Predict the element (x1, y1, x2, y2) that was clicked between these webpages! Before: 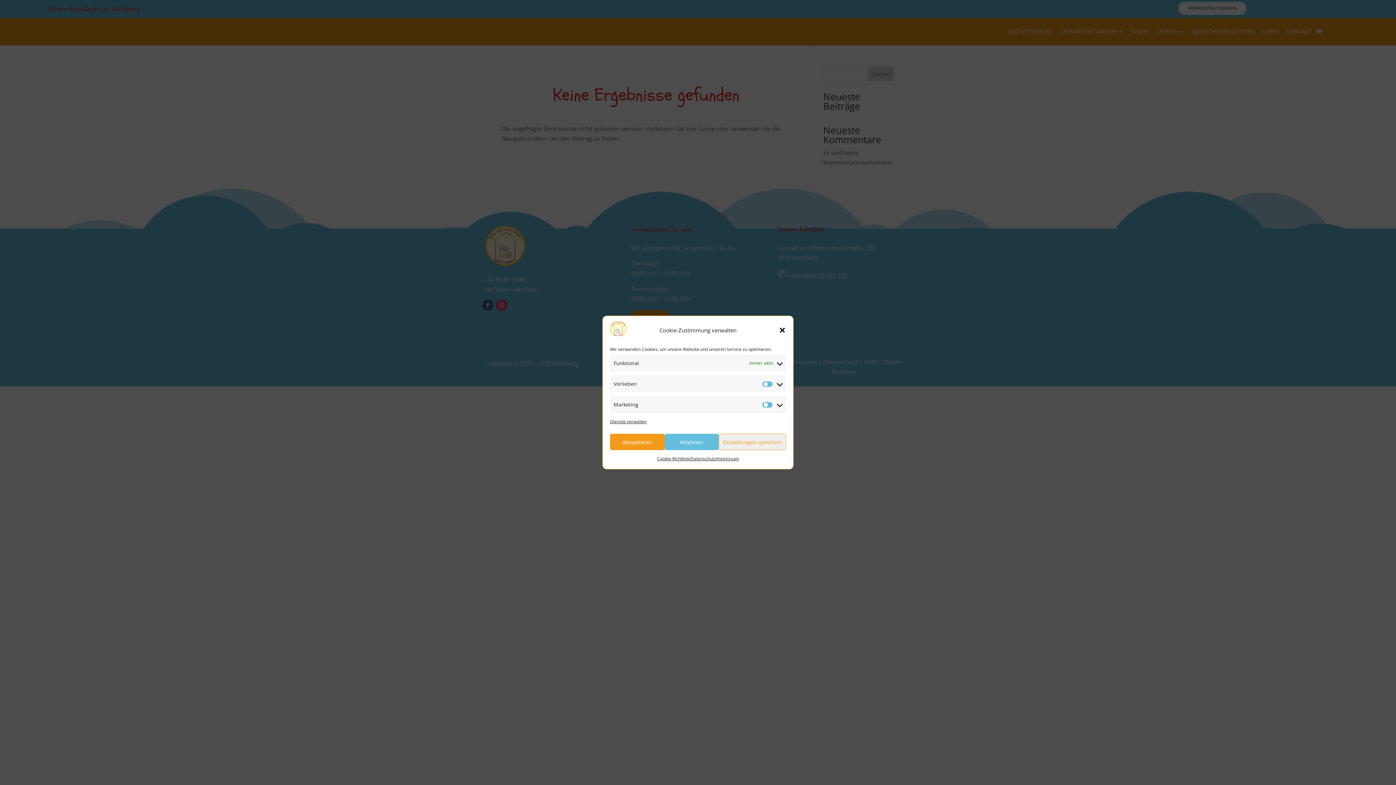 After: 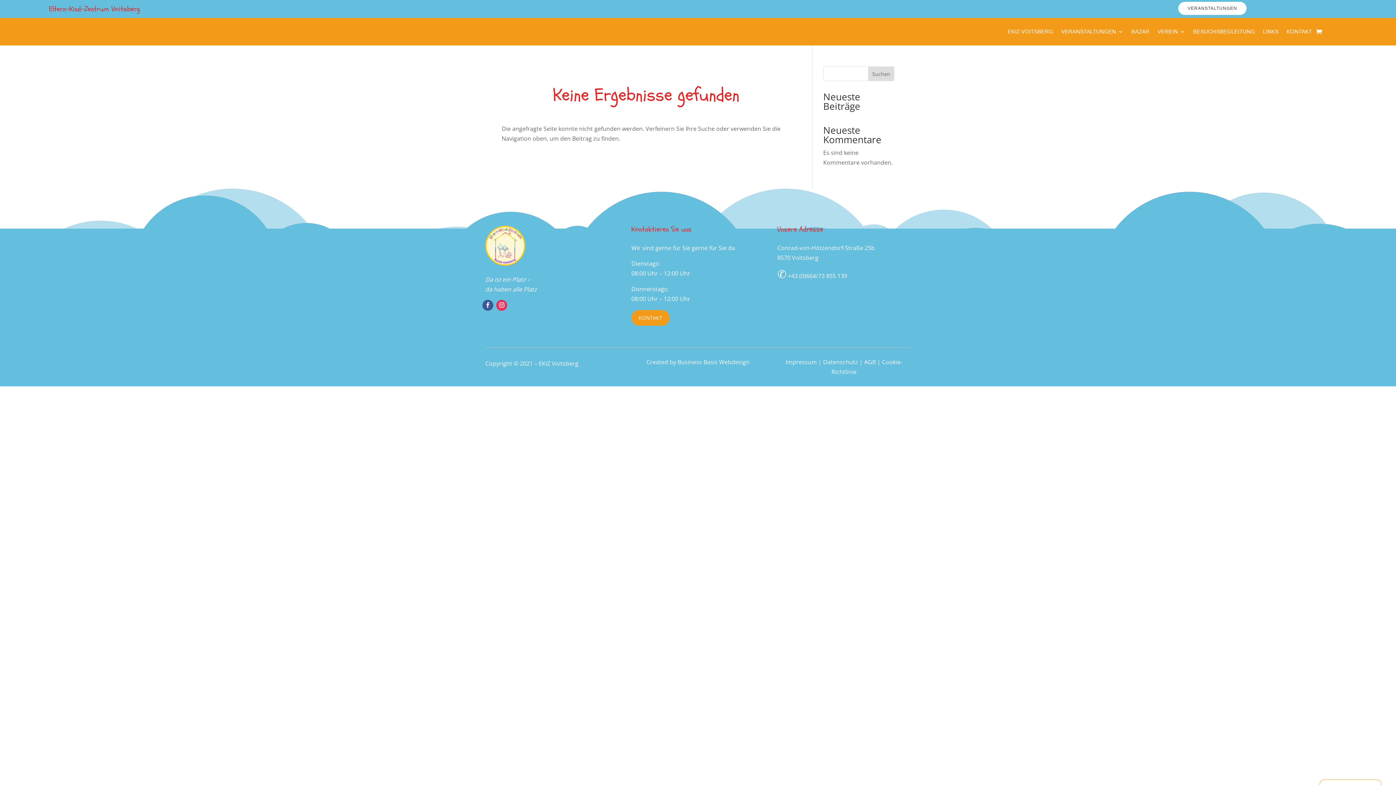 Action: label: Einstellungen speichern bbox: (718, 434, 786, 450)